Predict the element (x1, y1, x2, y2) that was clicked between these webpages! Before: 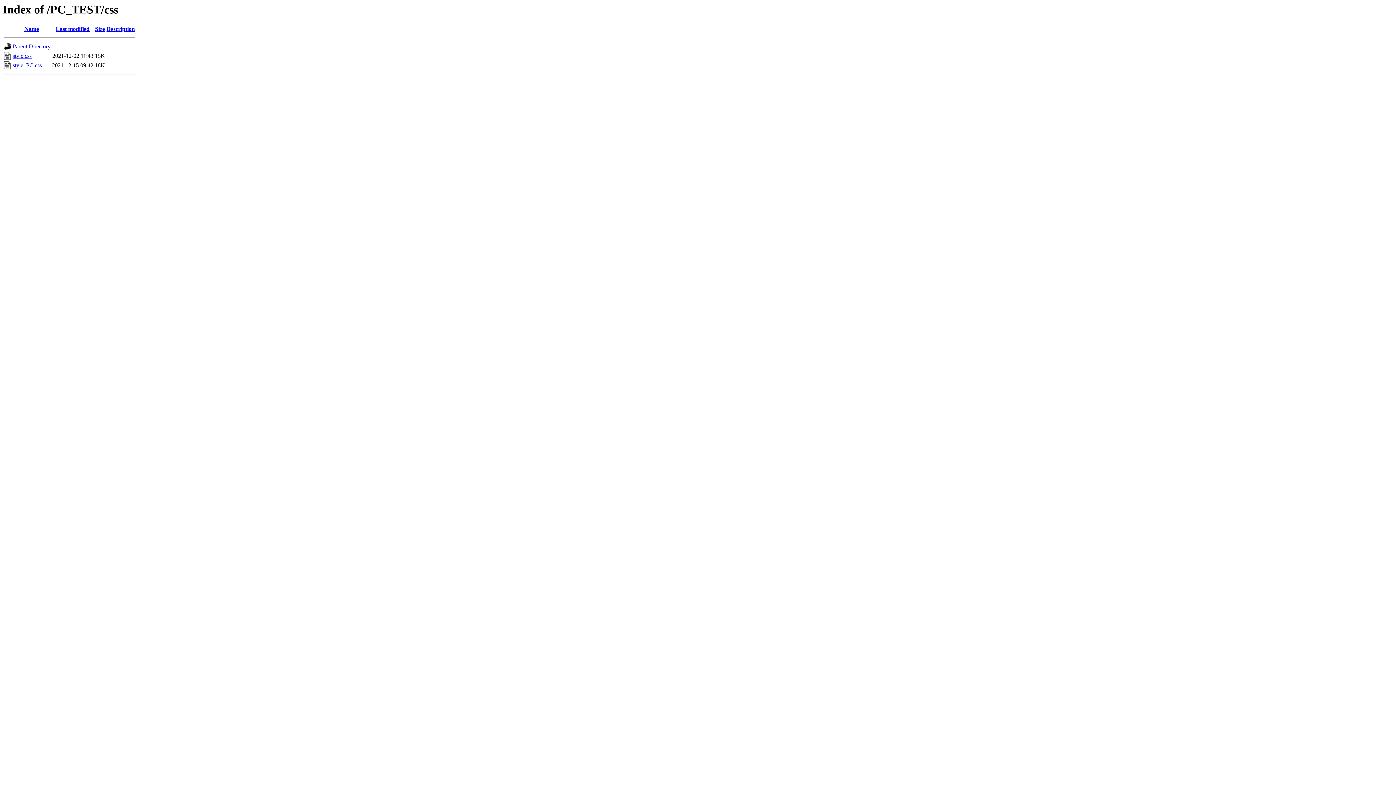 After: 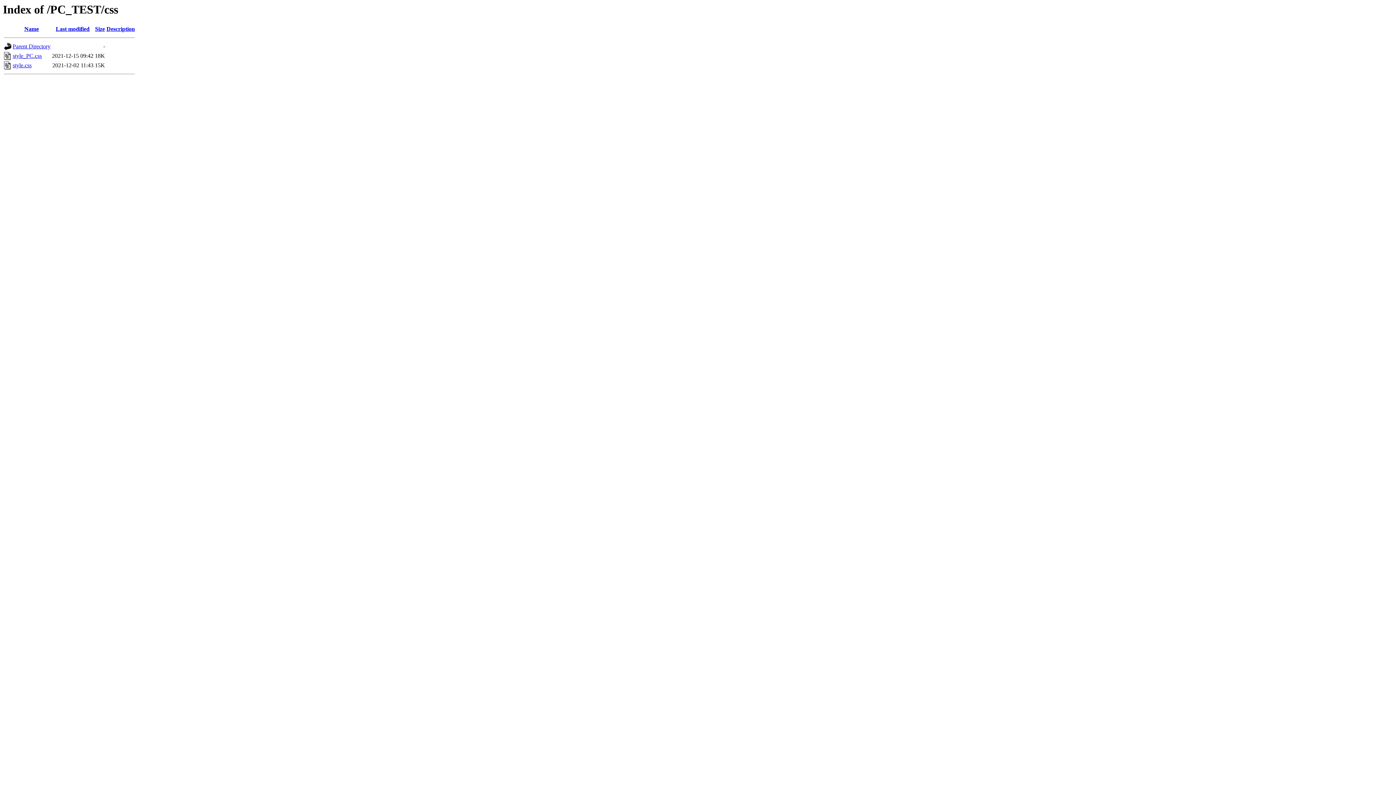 Action: label: Name bbox: (24, 25, 38, 32)